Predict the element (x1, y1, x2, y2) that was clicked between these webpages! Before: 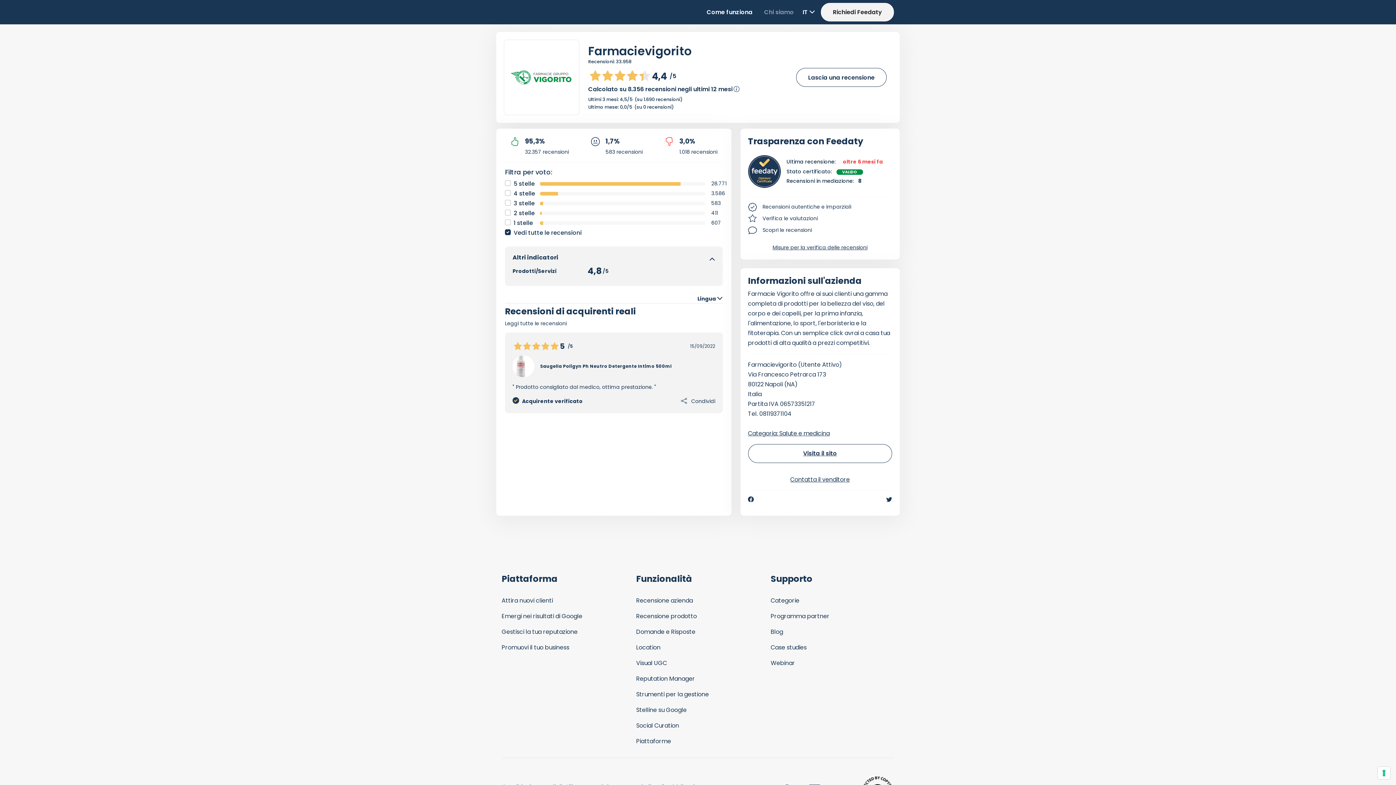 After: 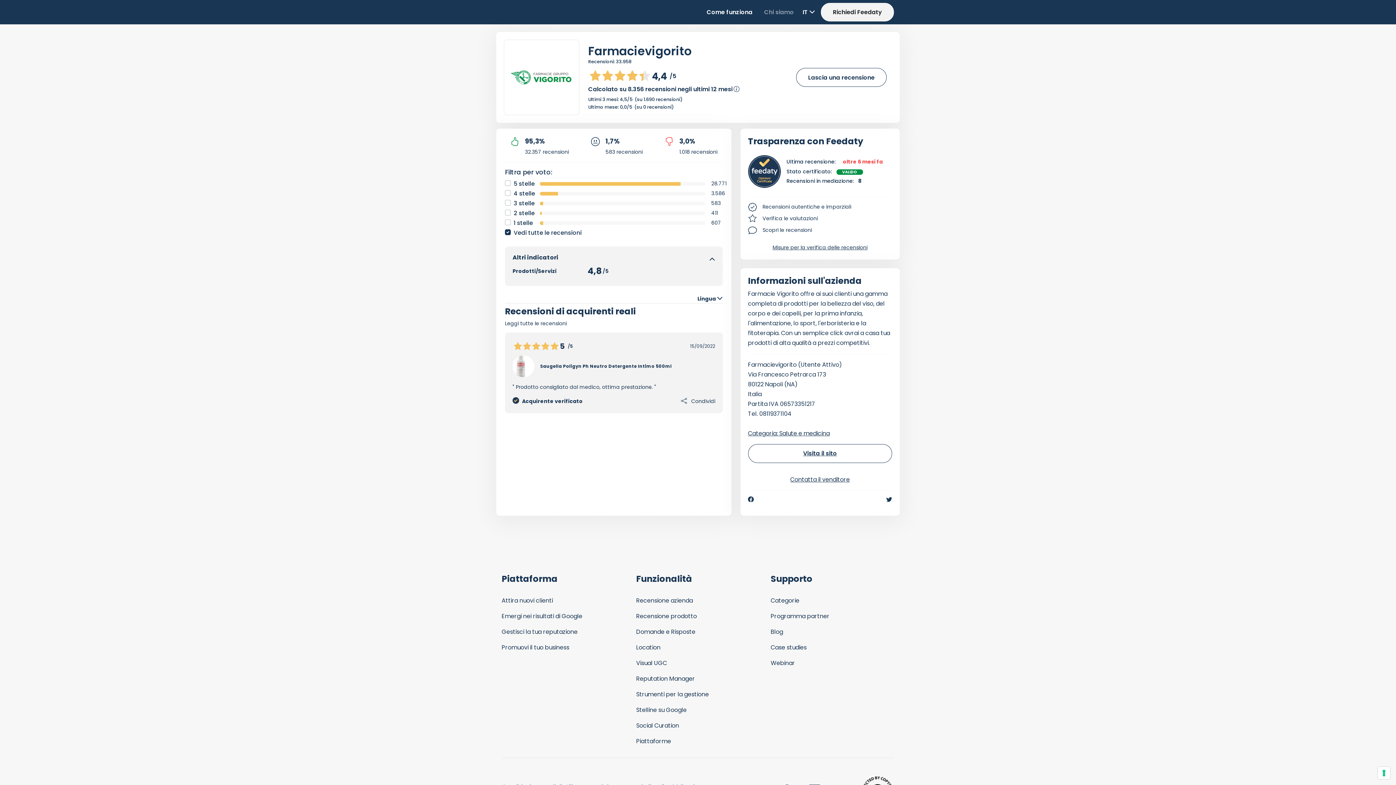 Action: bbox: (717, 295, 723, 302)